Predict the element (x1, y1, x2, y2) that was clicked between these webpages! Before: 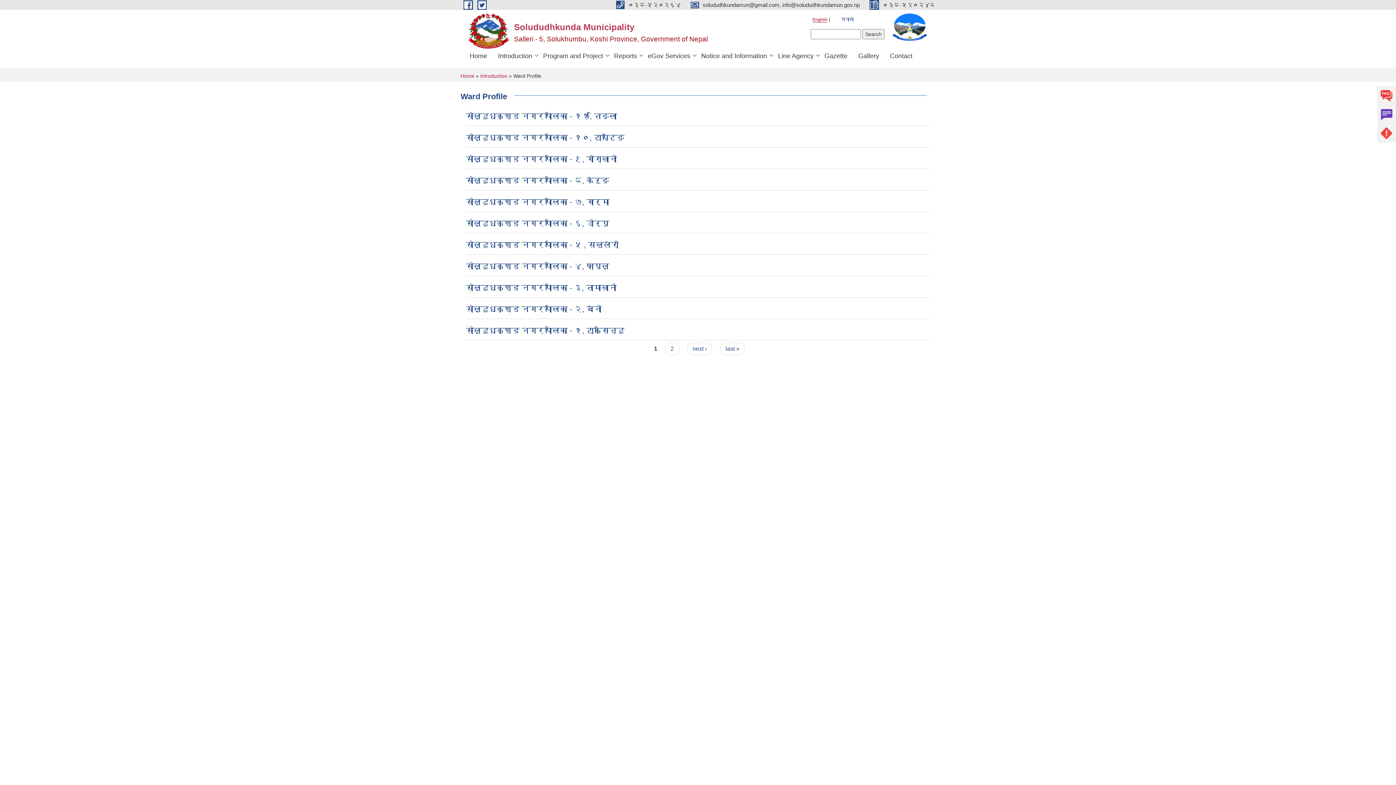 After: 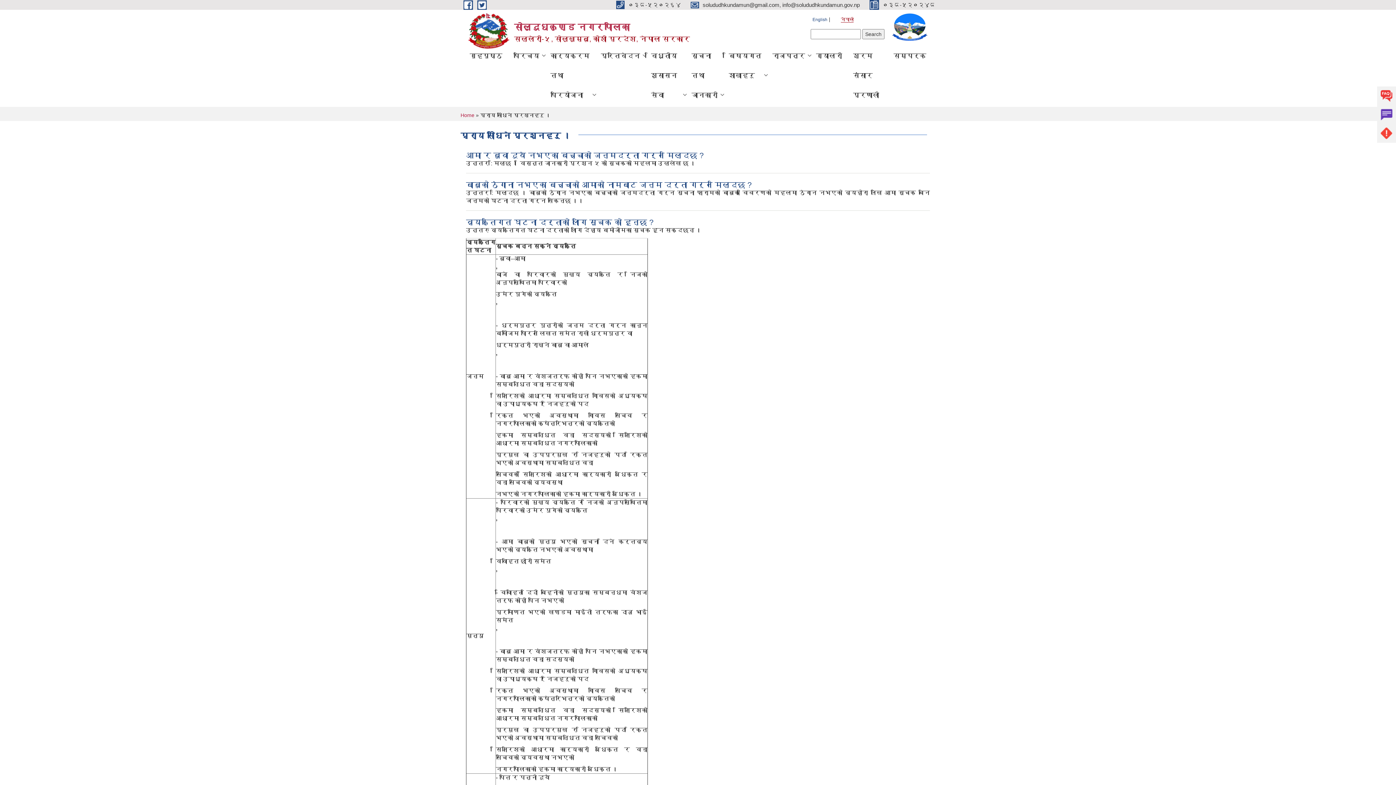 Action: bbox: (1377, 86, 1396, 105) label: FAQs